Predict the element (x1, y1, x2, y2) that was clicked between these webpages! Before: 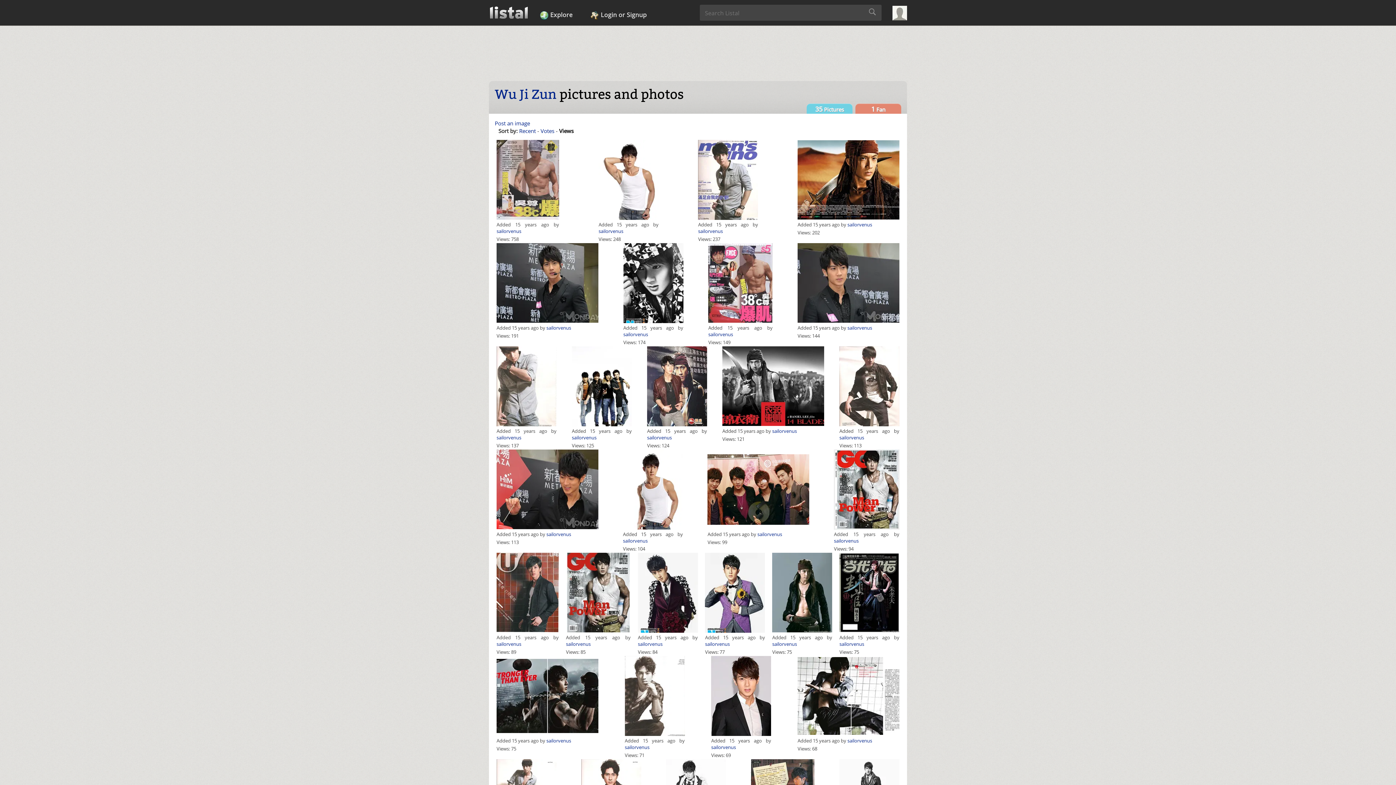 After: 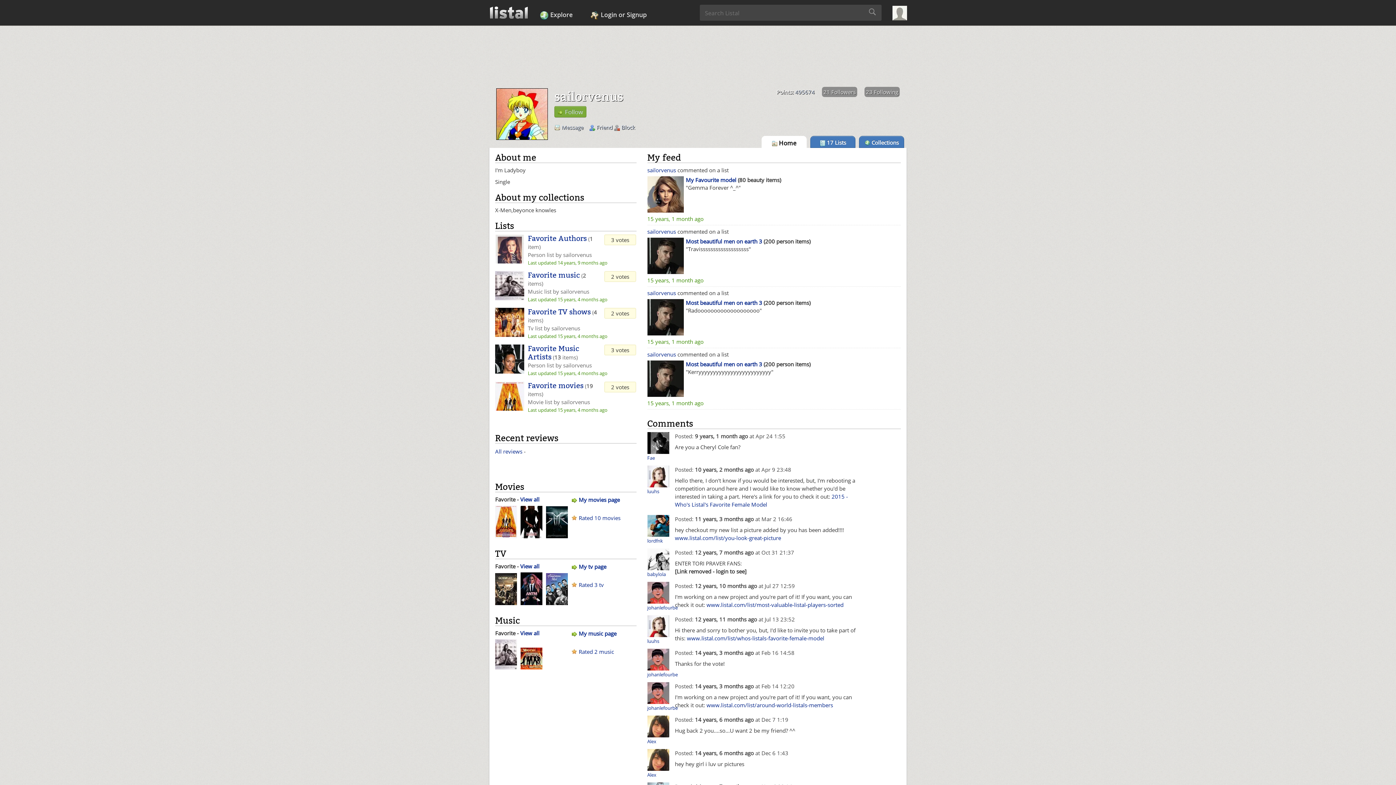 Action: label: sailorvenus bbox: (698, 228, 723, 234)